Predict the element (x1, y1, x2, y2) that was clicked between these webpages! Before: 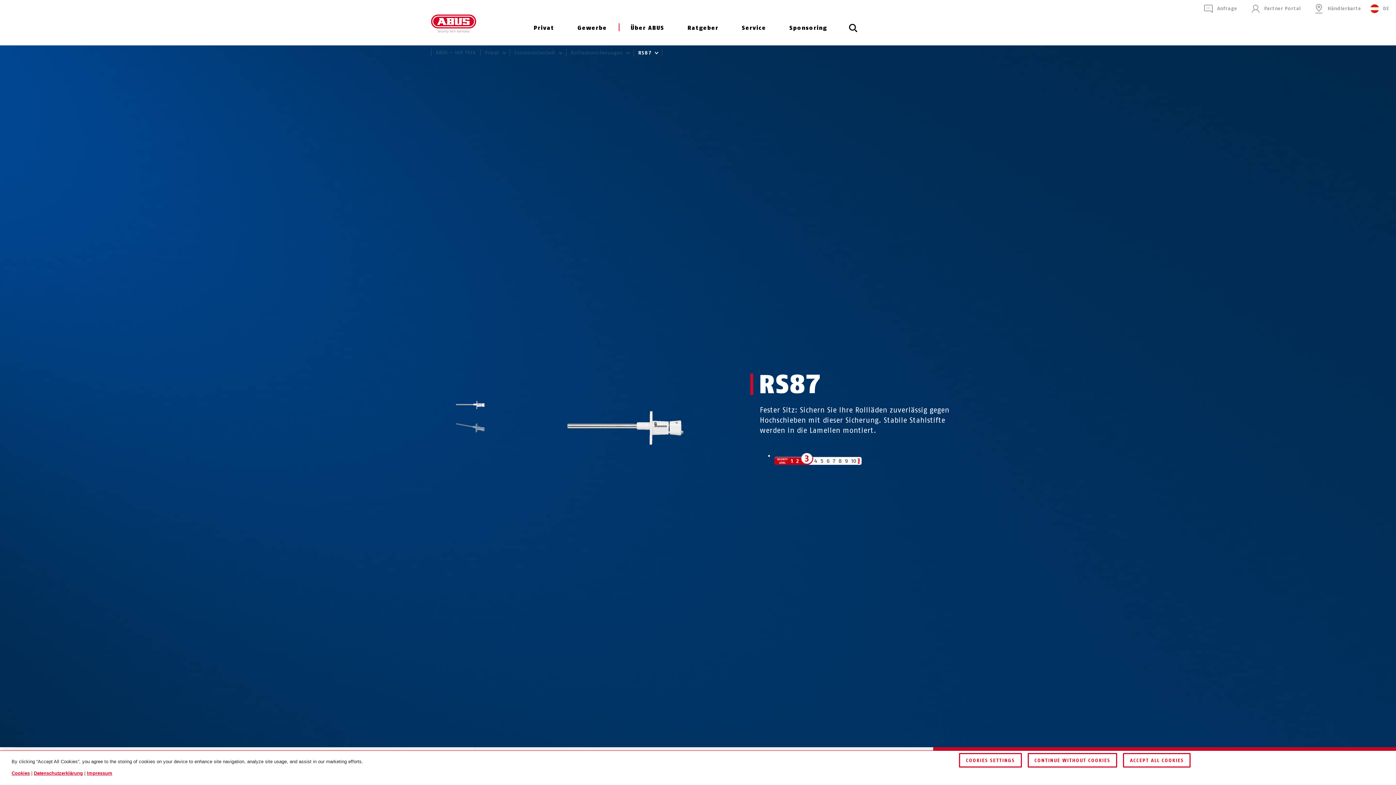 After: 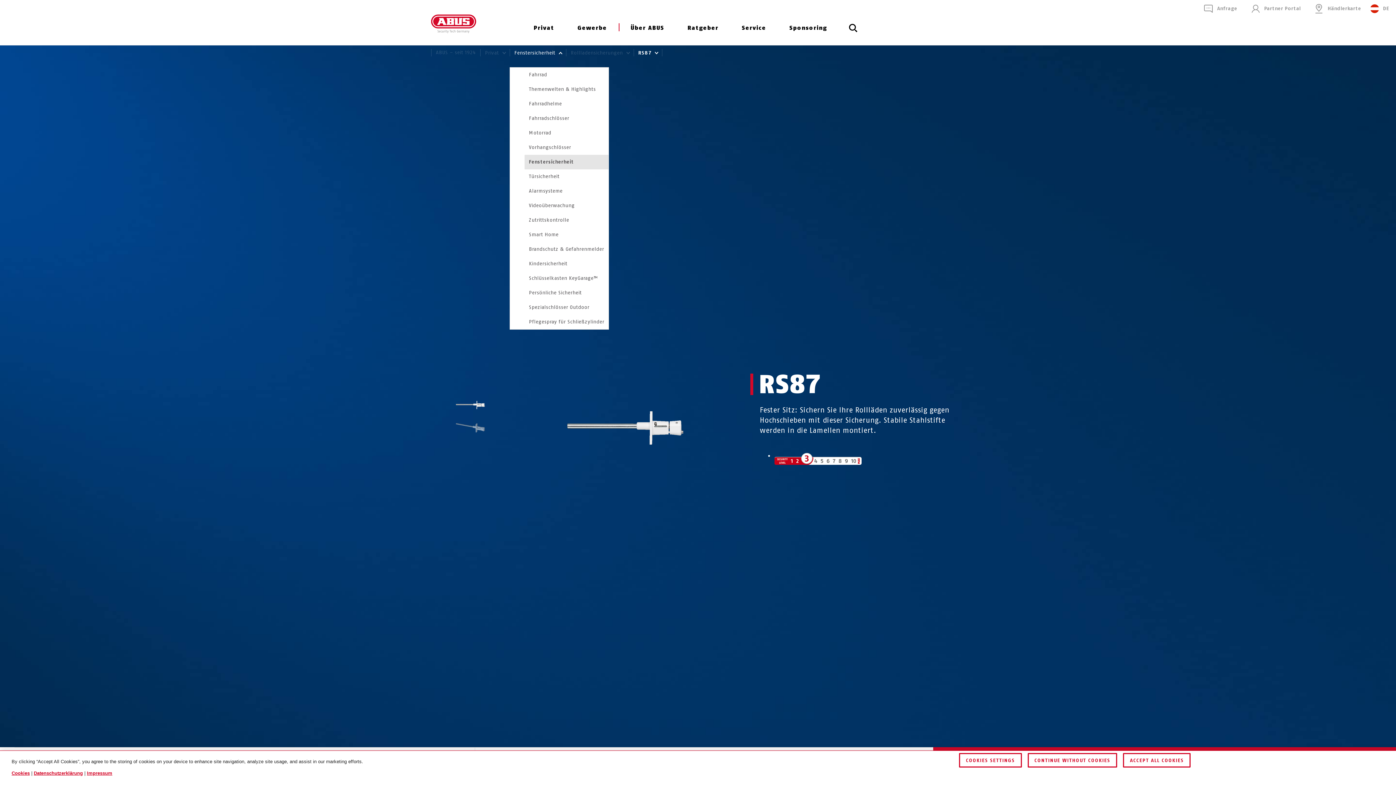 Action: bbox: (509, 43, 566, 61) label: Fenstersicherheit 